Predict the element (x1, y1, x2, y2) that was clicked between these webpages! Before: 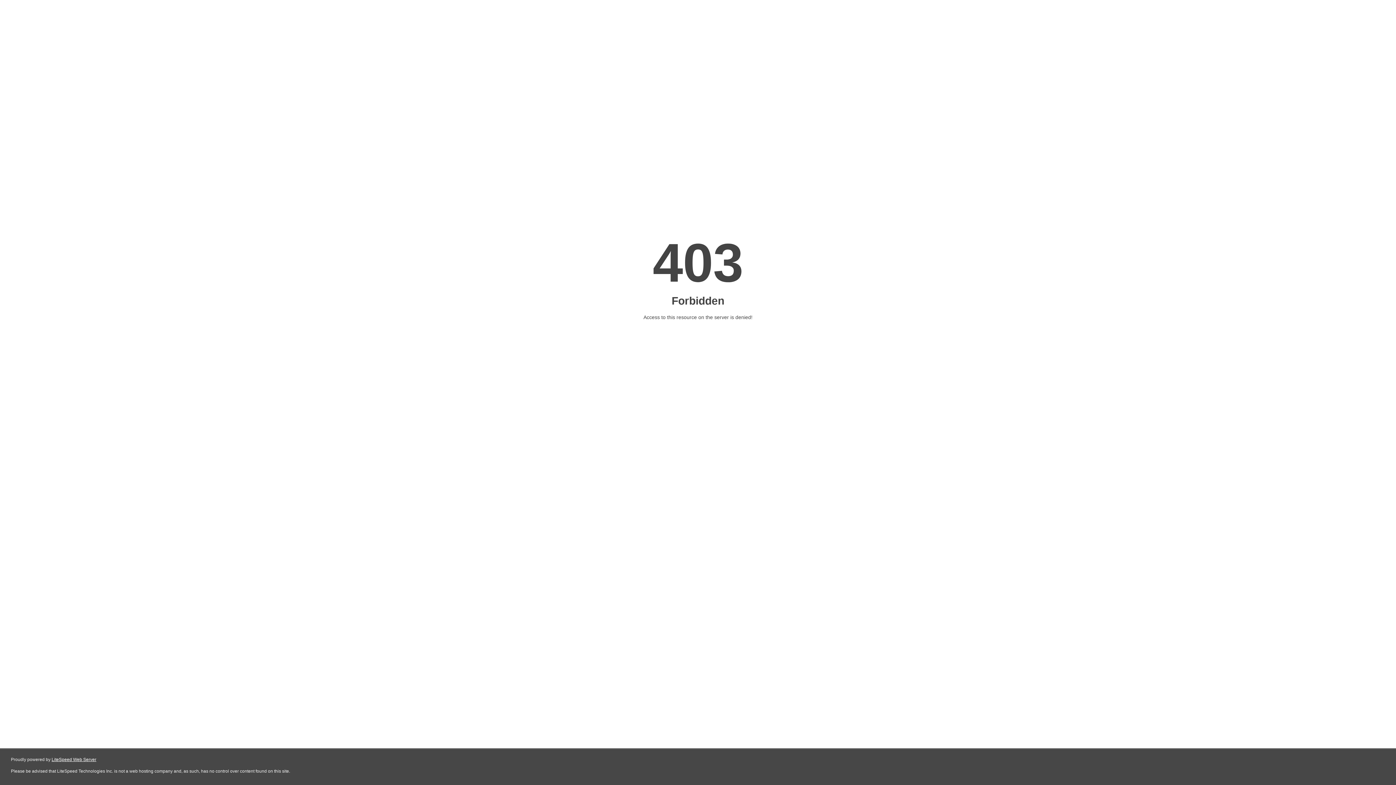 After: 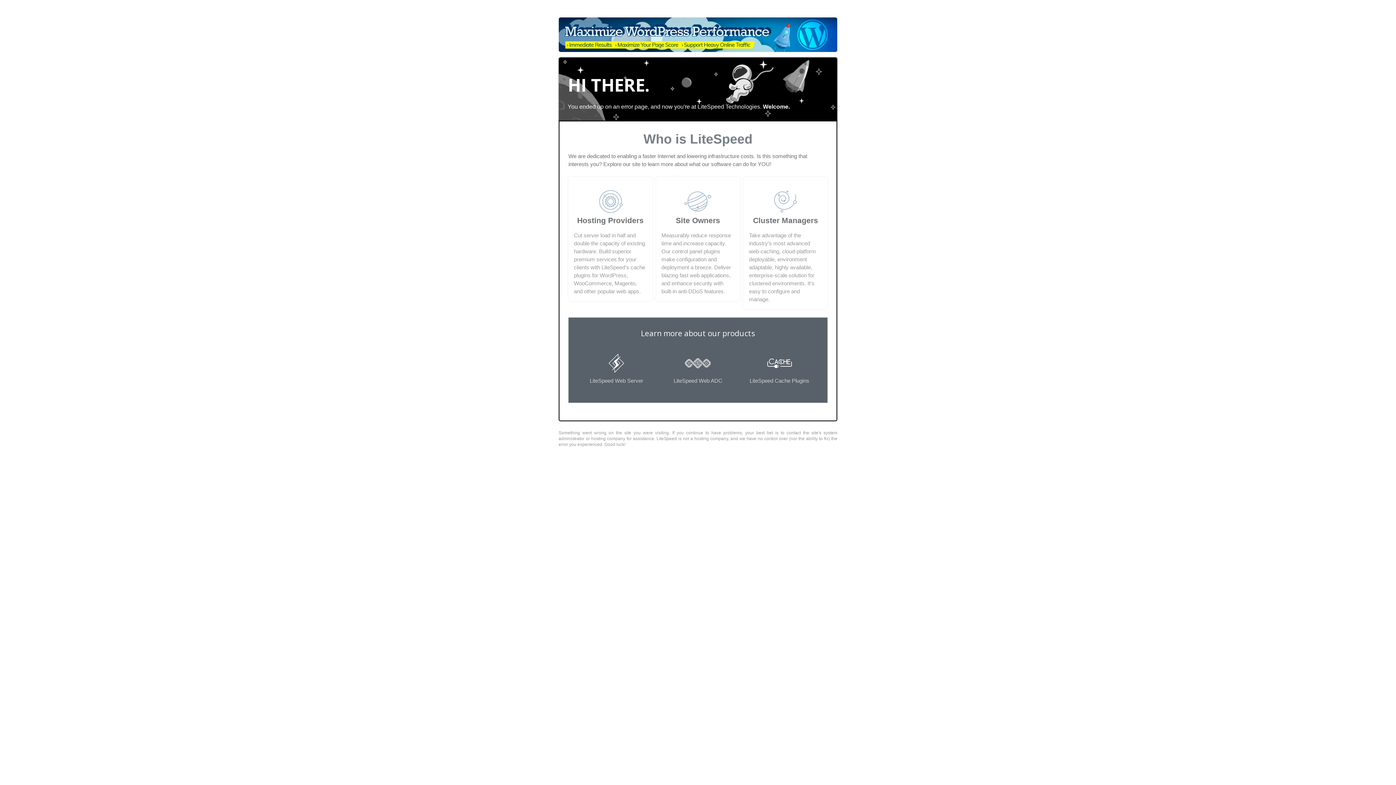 Action: label: LiteSpeed Web Server bbox: (51, 757, 96, 762)